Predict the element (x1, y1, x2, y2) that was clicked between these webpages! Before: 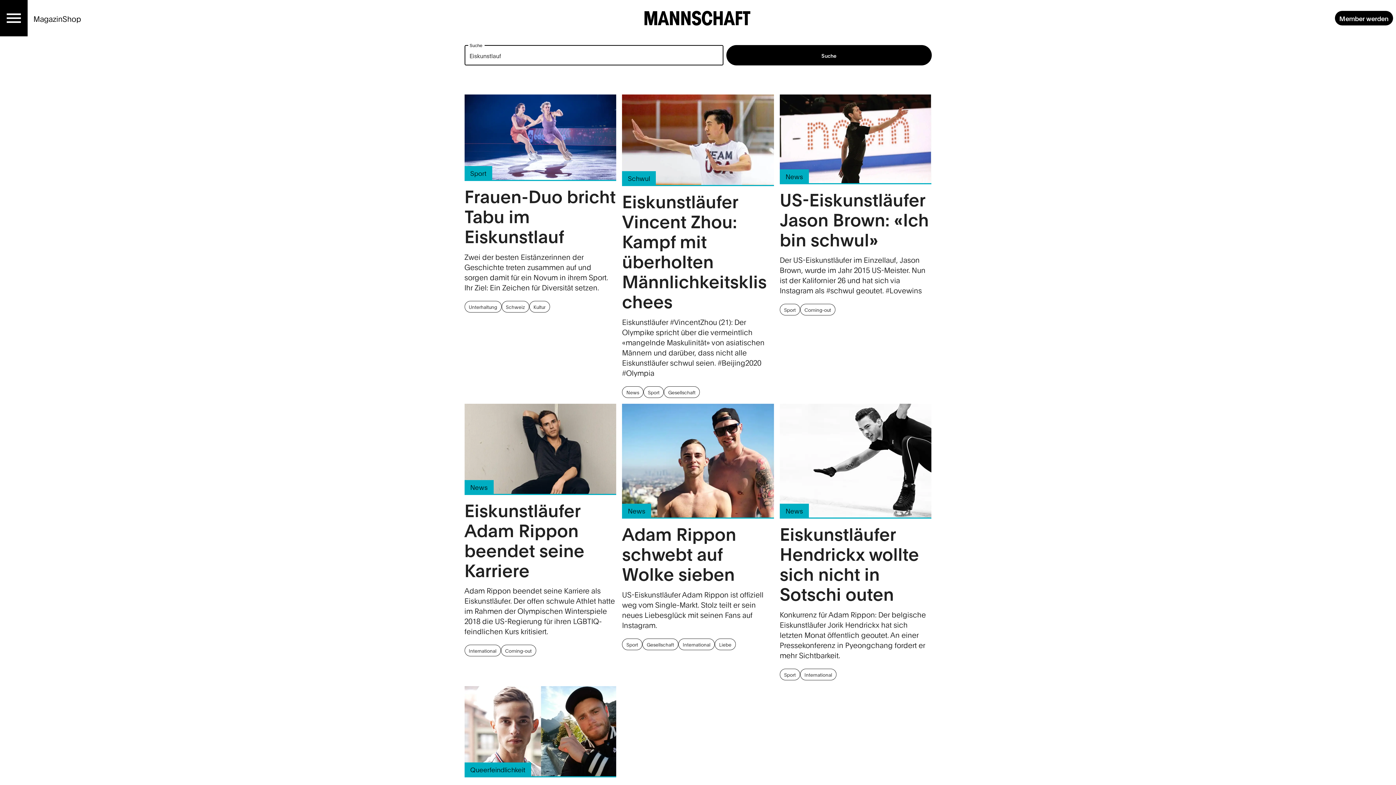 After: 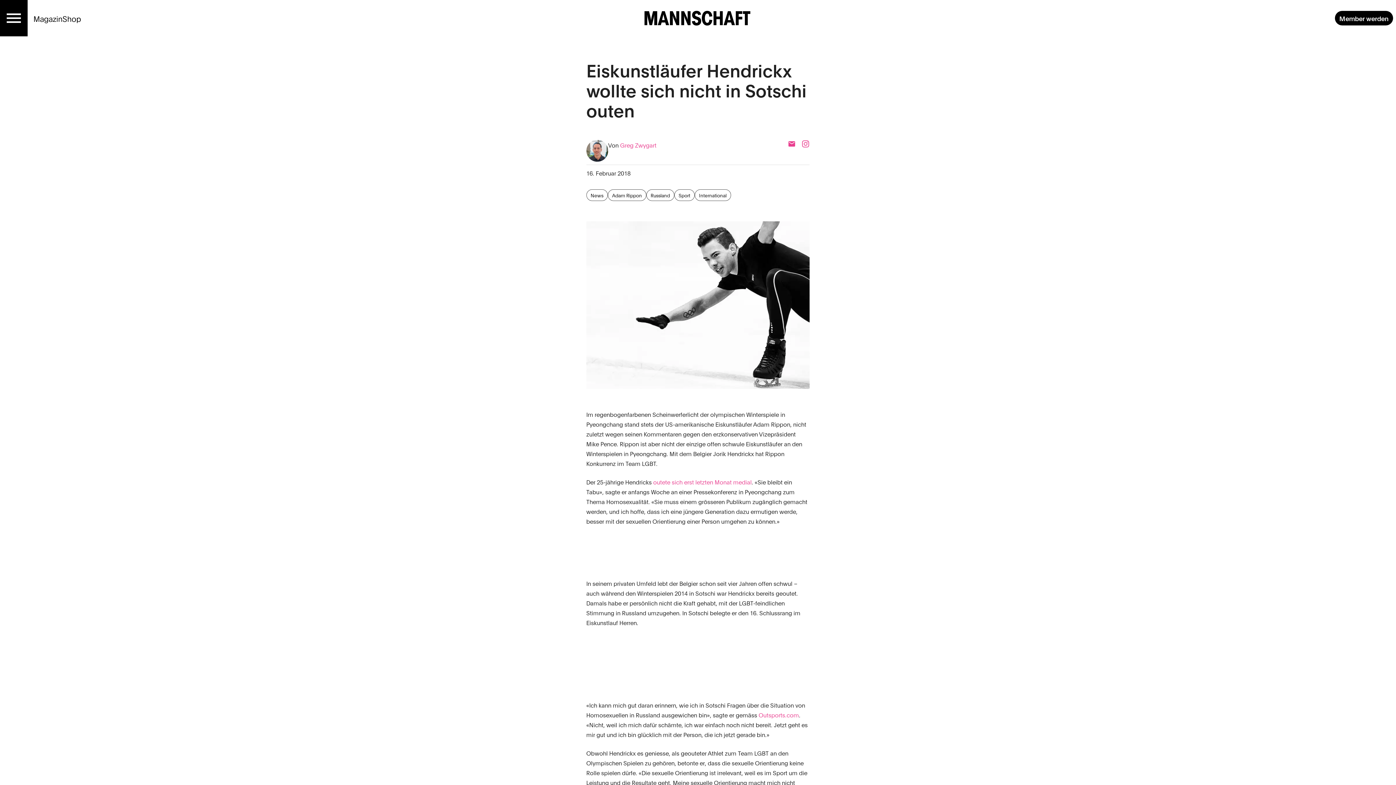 Action: bbox: (779, 403, 931, 680) label: News
Eiskunstläufer Hendrickx wollte sich nicht in Sotschi outen

Konkurrenz für Adam Rippon: Der belgische Eiskunstläufer Jorik Hendrickx hat sich letzten Monat öffentlich geoutet. An einer Pressekonferenz in Pyeongchang fordert er mehr Sichtbarkeit.

Sport
International